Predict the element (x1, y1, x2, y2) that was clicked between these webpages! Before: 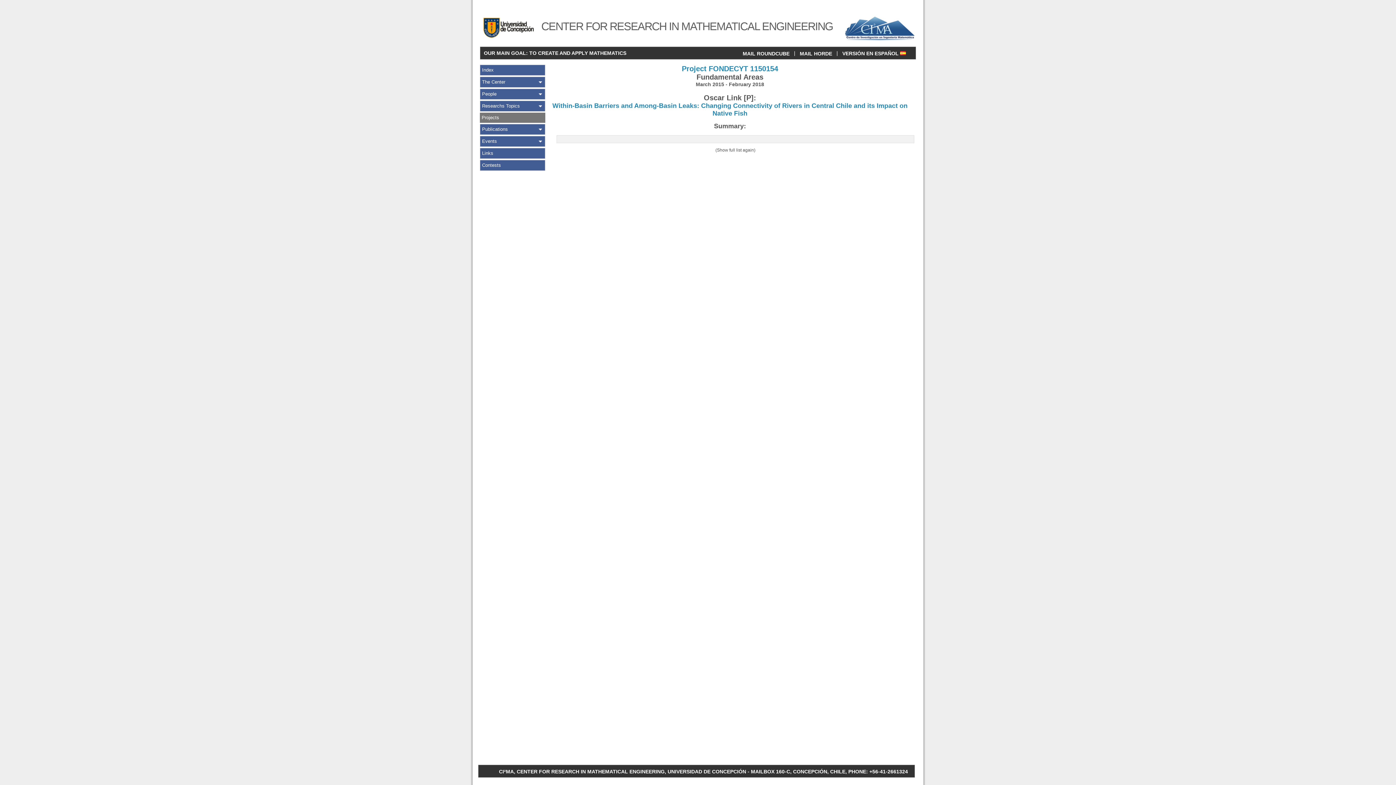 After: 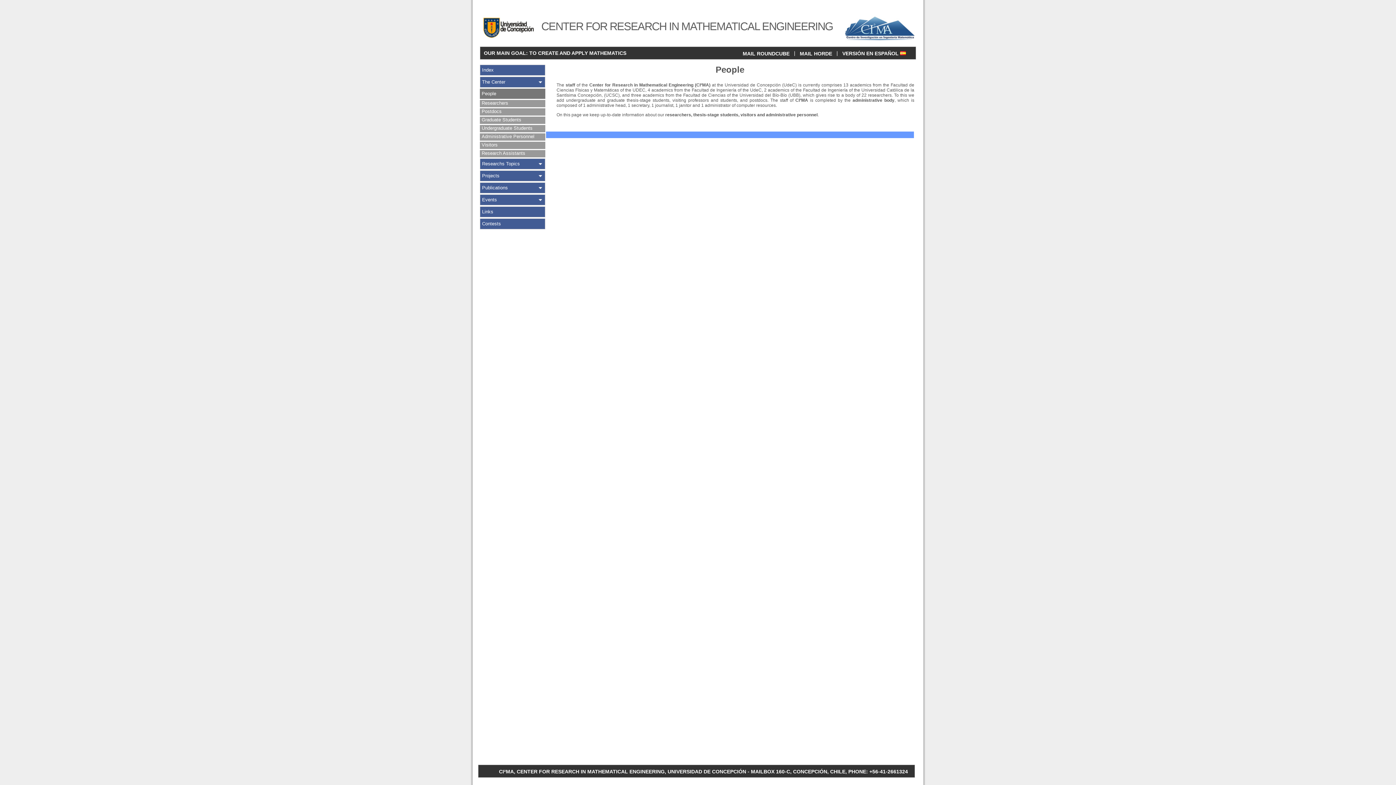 Action: bbox: (480, 89, 545, 99) label: People